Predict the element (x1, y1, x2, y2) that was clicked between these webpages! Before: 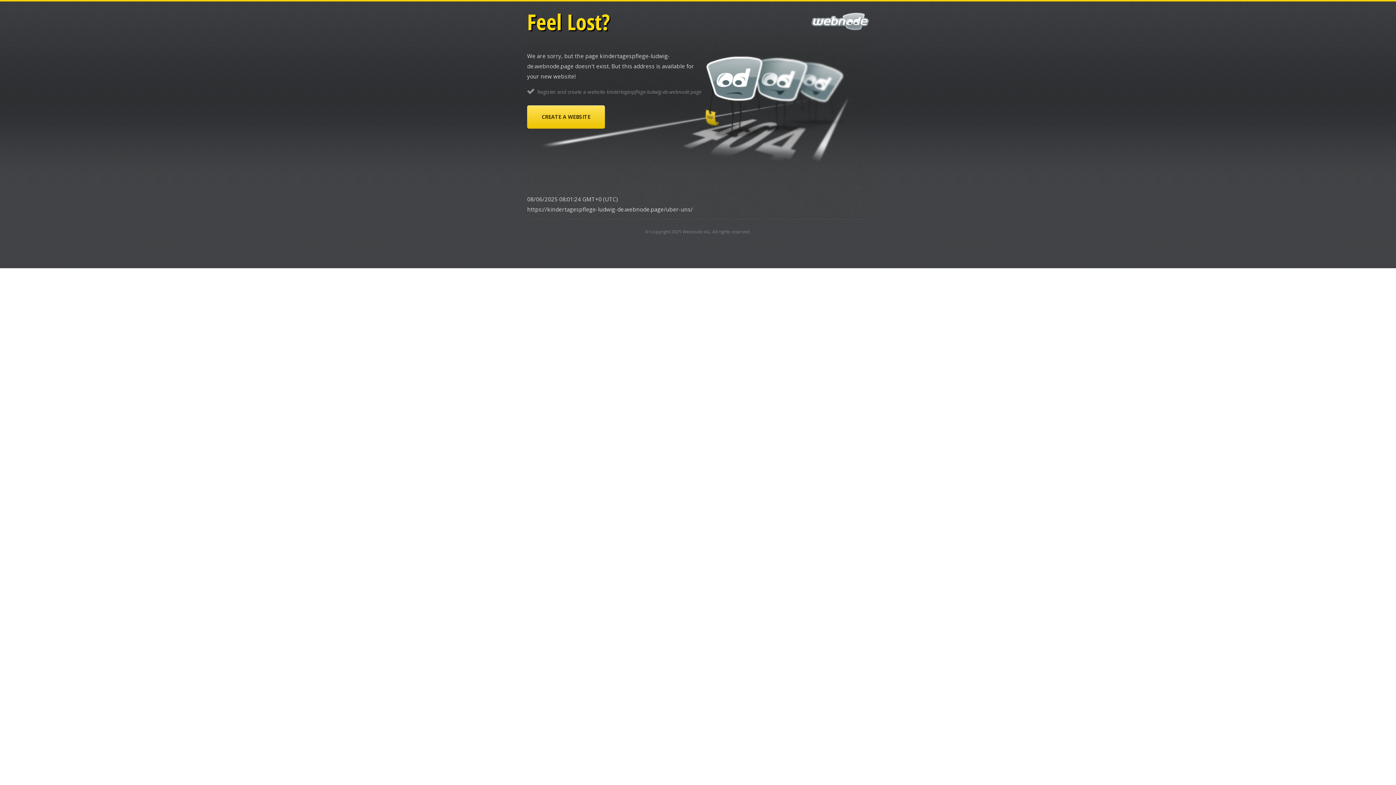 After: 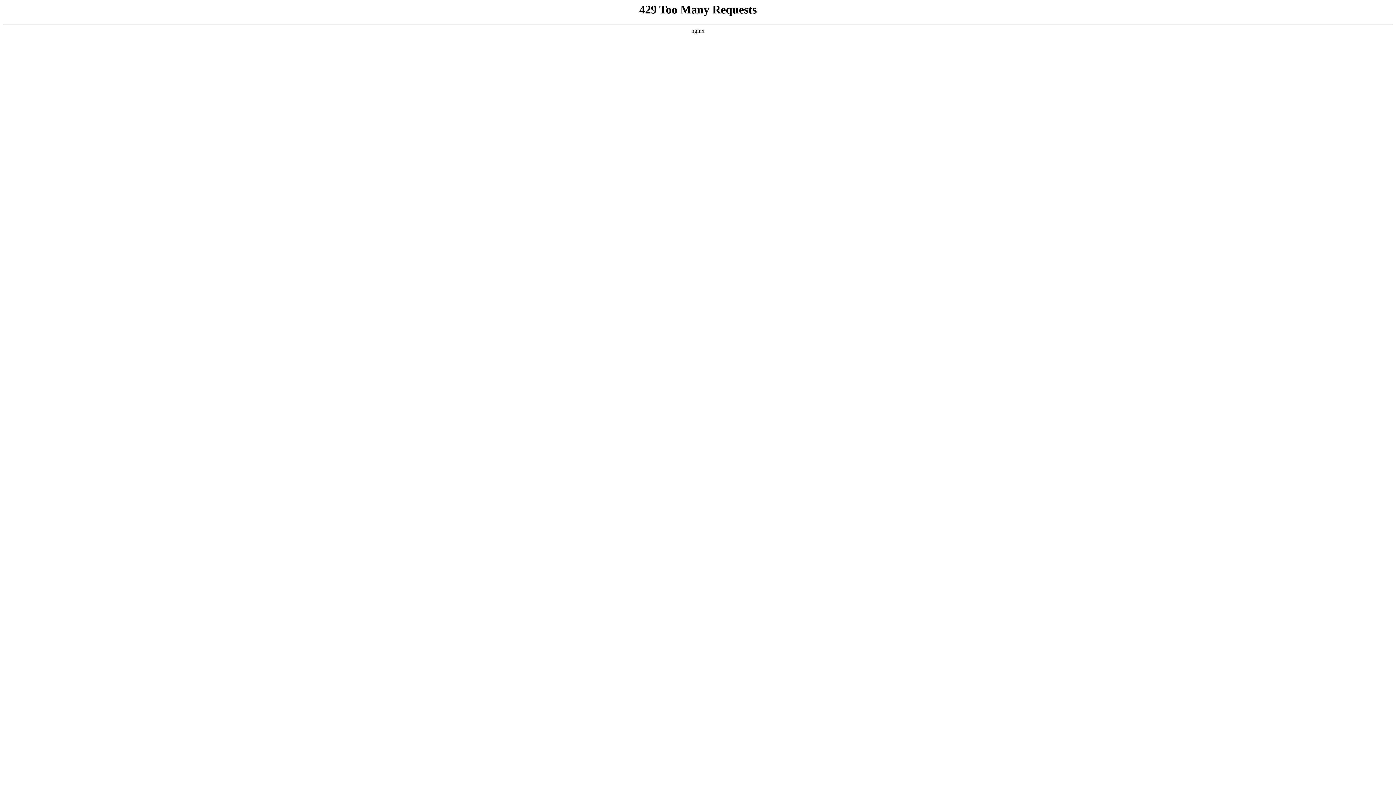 Action: label: Webnode AG bbox: (682, 228, 710, 234)